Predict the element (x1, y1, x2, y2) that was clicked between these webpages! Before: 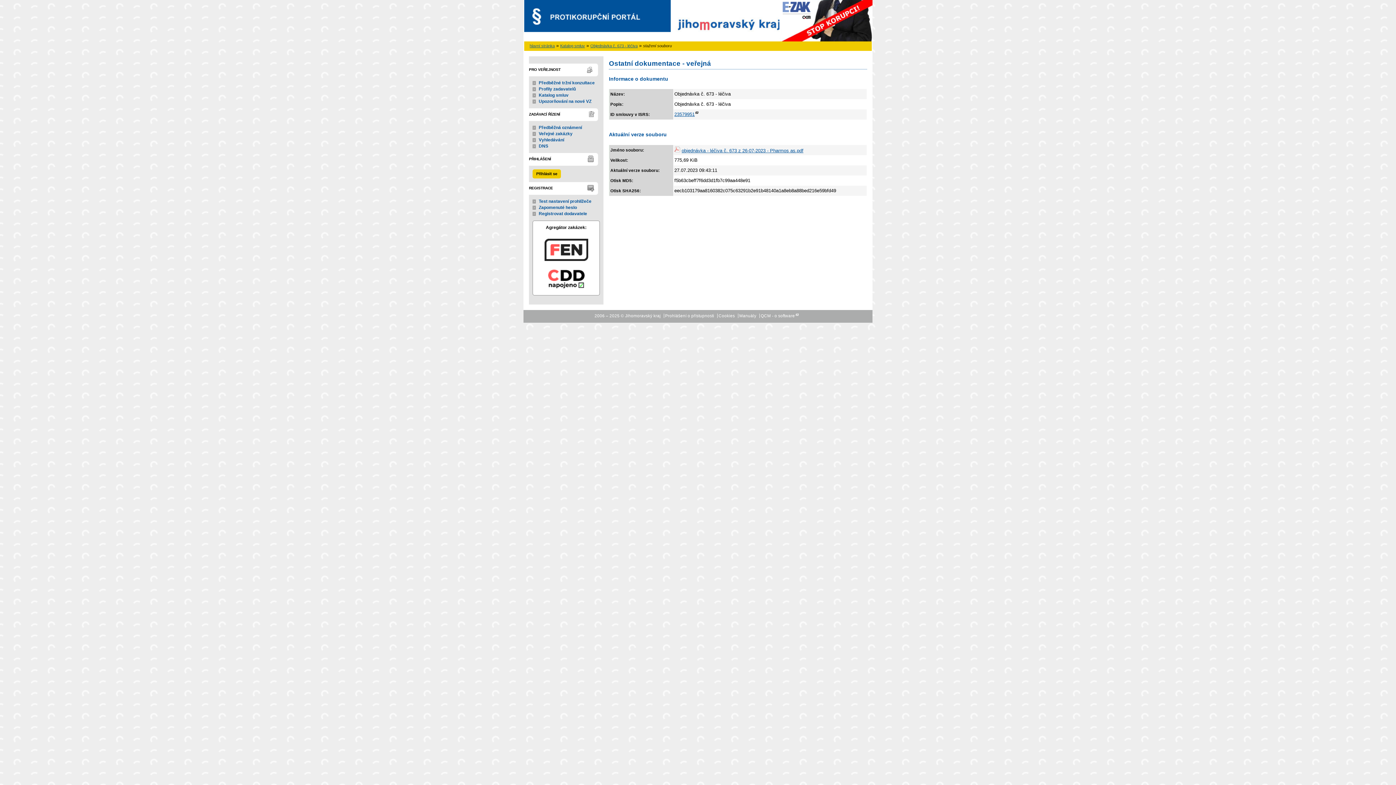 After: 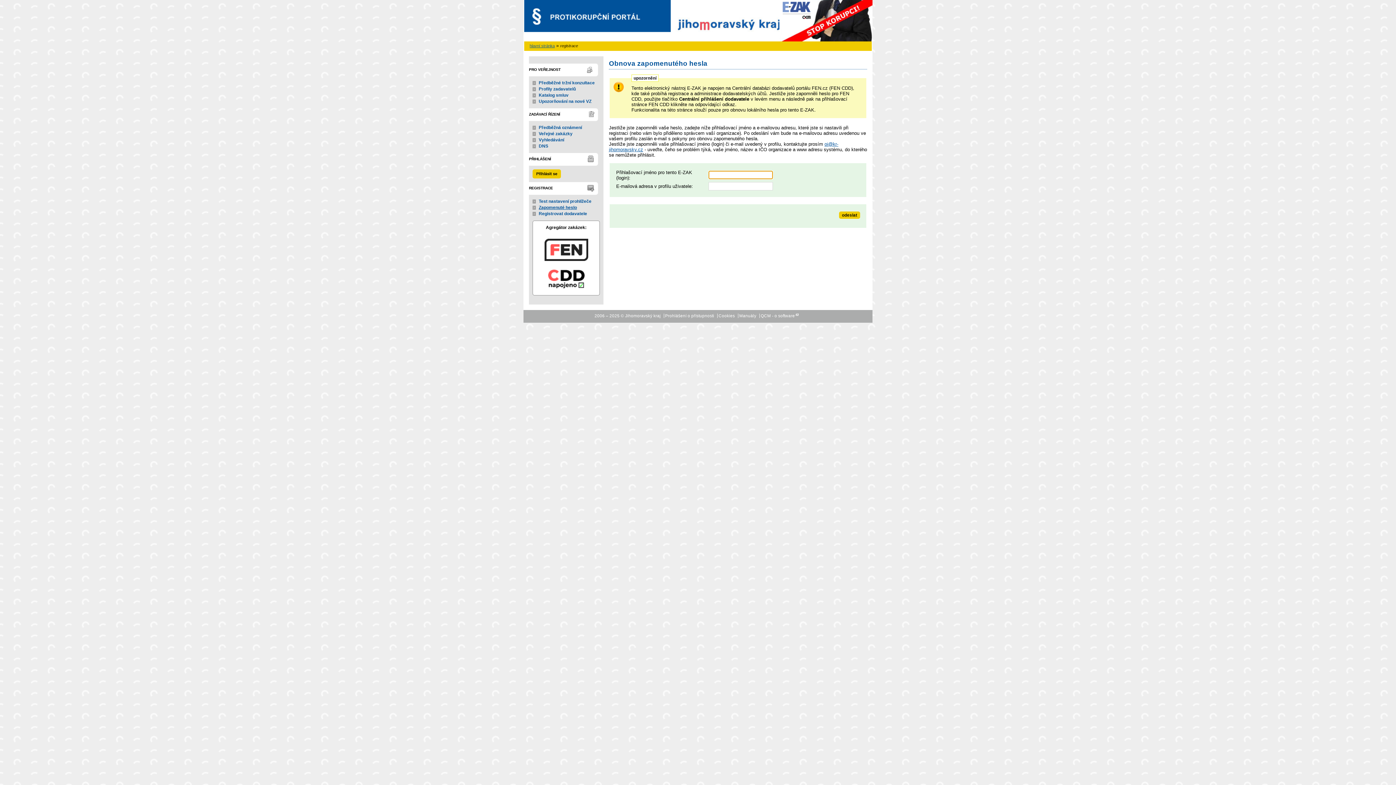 Action: label: Zapomenuté heslo bbox: (538, 205, 577, 210)